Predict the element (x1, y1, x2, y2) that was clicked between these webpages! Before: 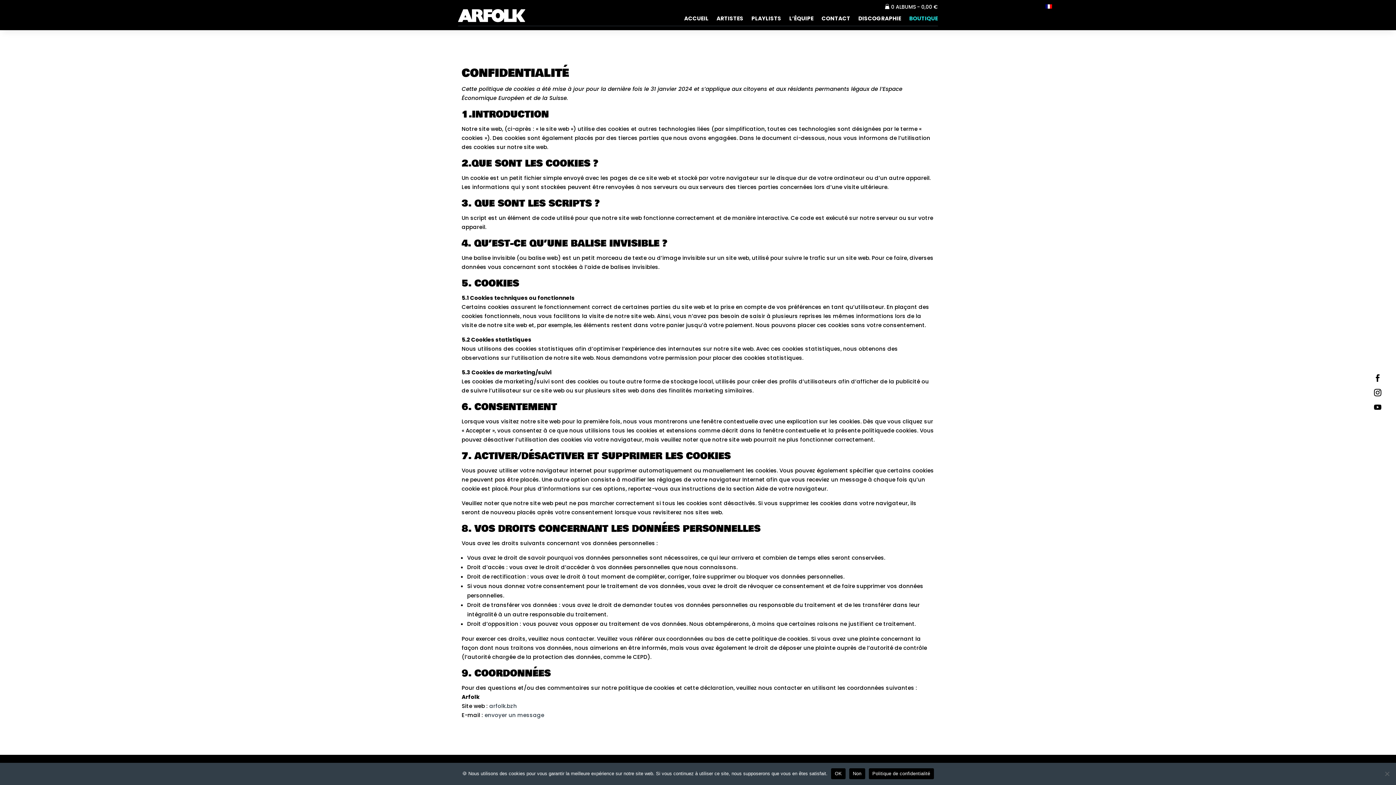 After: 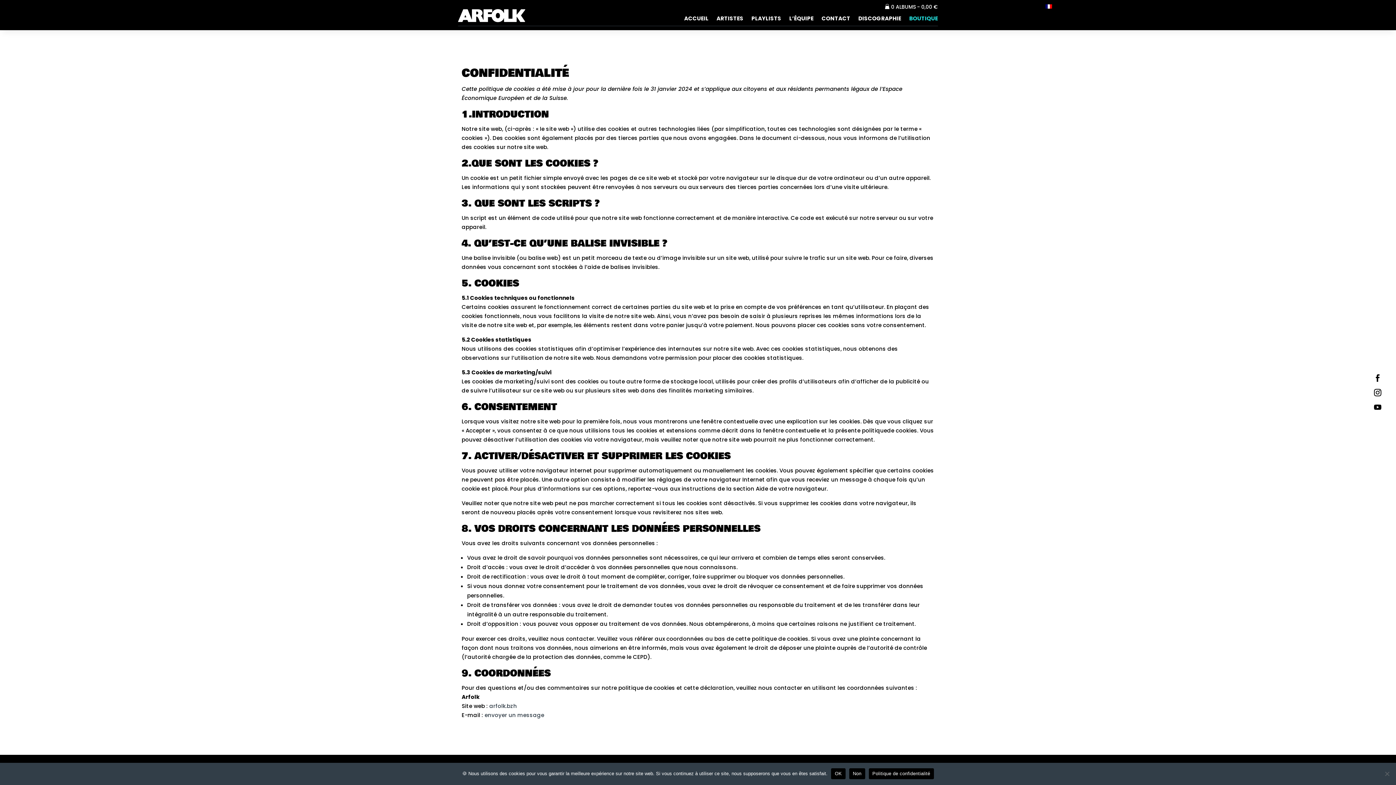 Action: bbox: (868, 768, 934, 779) label: Politique de confidentialité